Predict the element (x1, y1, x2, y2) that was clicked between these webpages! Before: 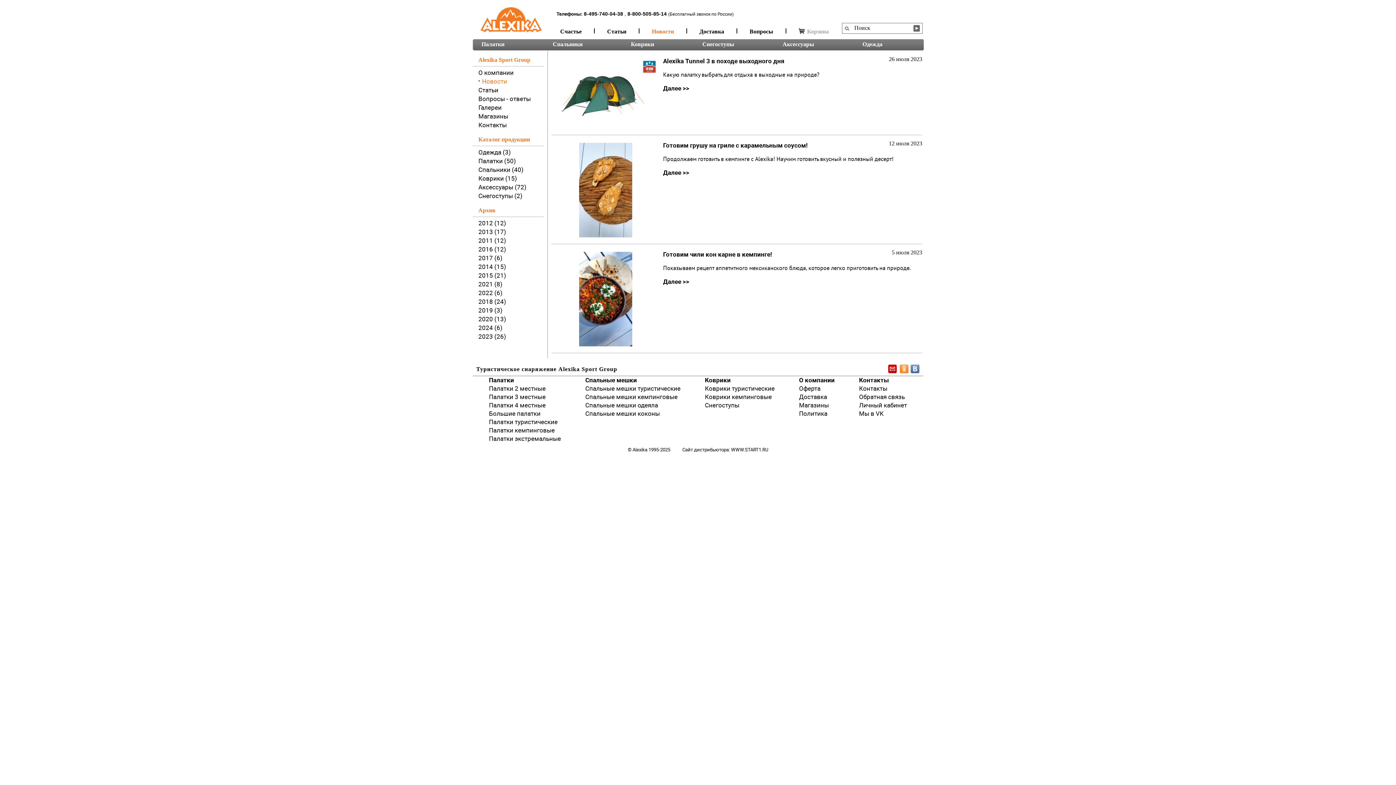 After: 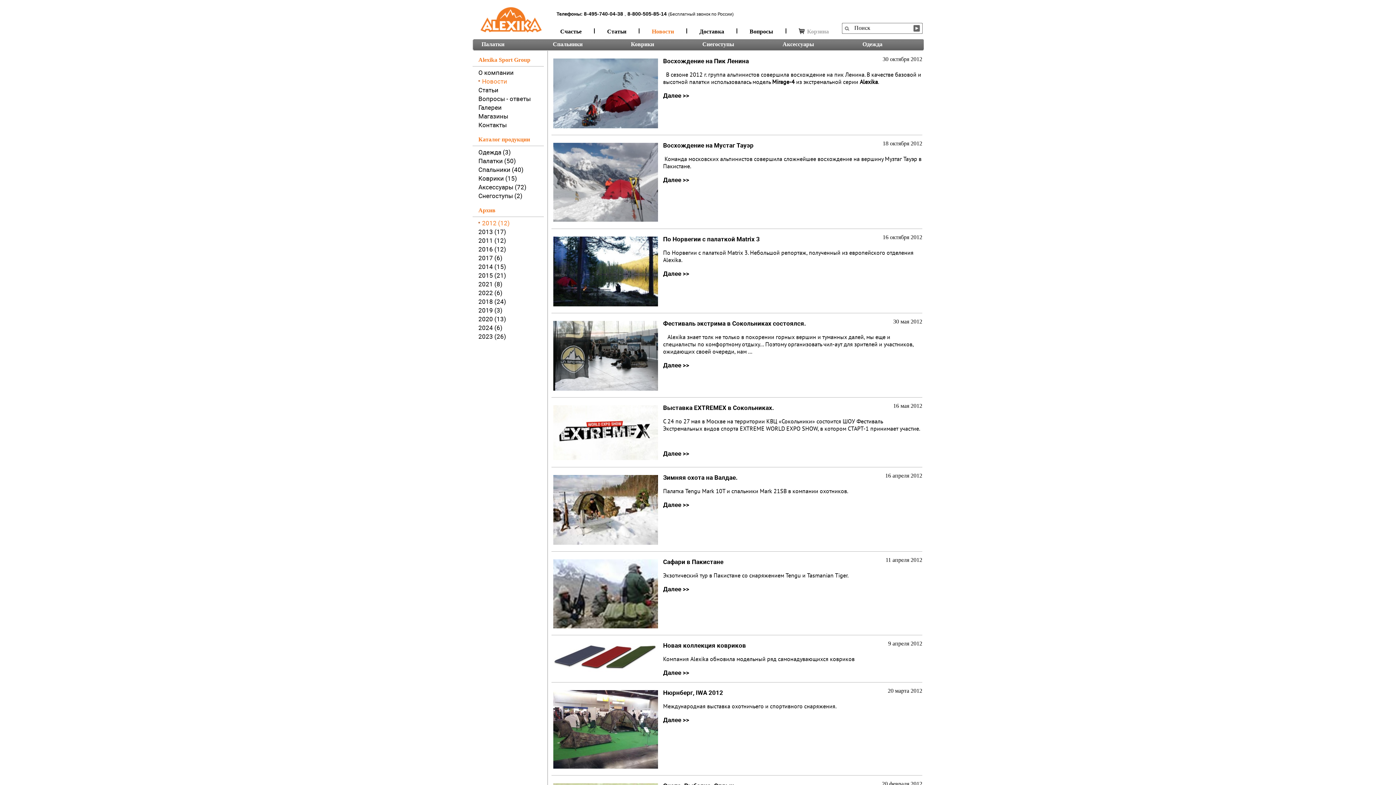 Action: bbox: (478, 218, 506, 227) label: 2012 (12)